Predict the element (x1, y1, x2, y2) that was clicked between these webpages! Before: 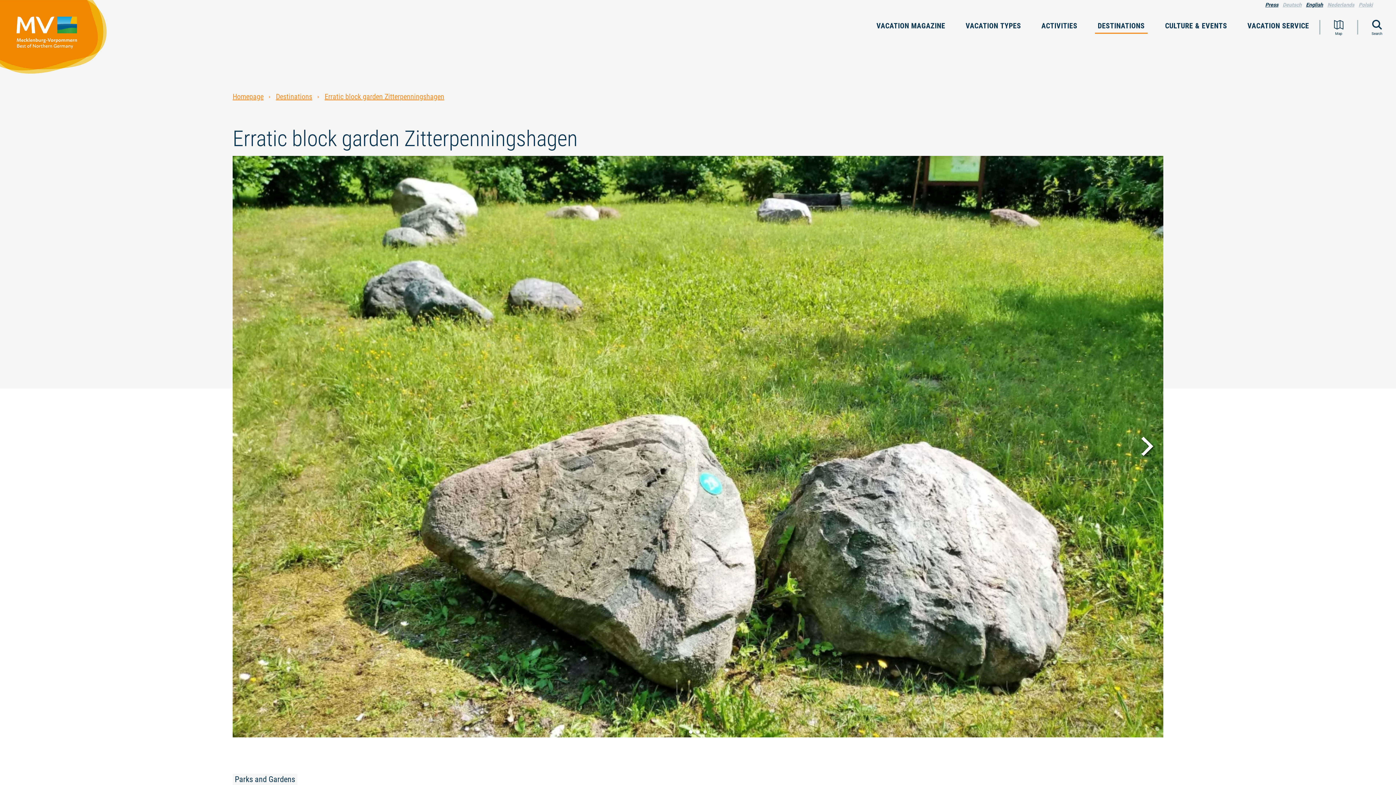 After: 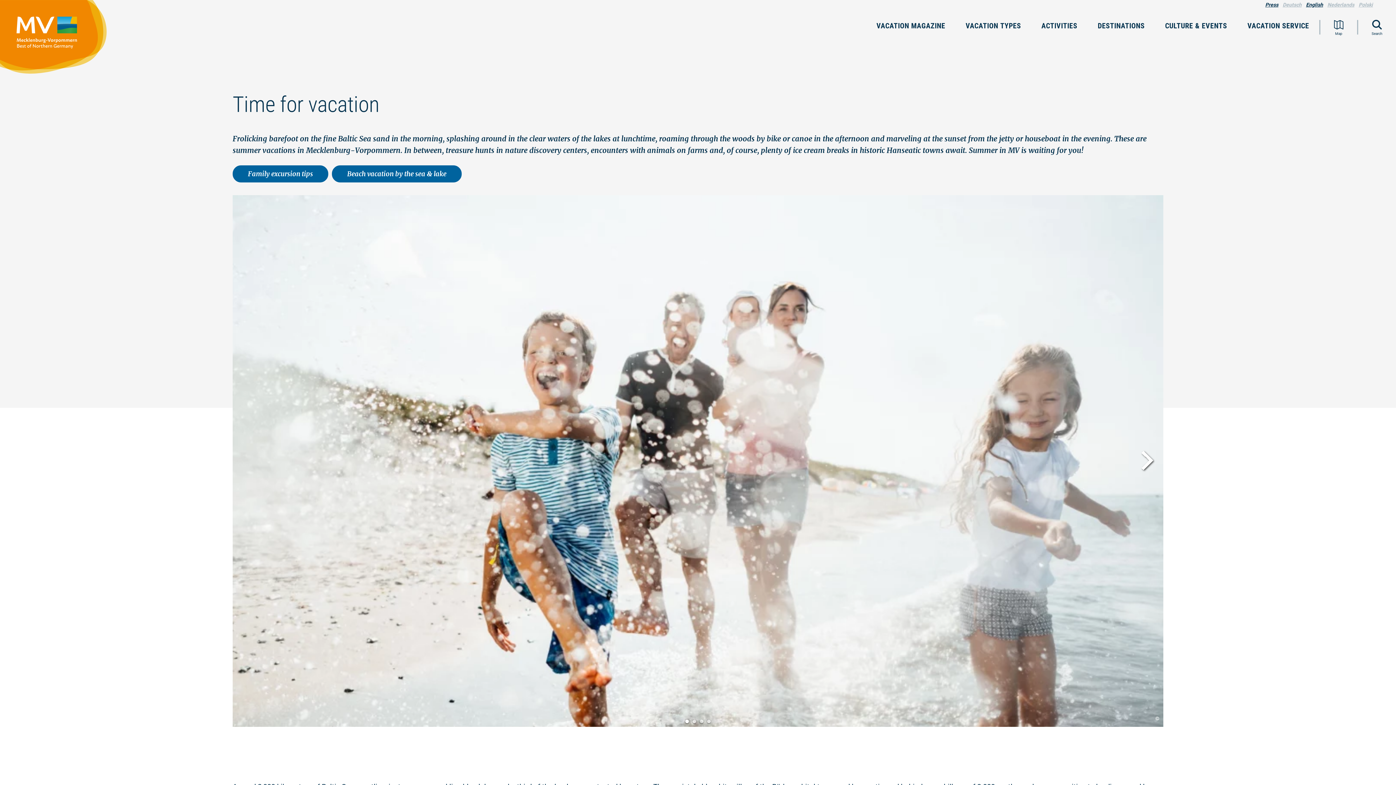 Action: bbox: (0, 0, 114, 79)